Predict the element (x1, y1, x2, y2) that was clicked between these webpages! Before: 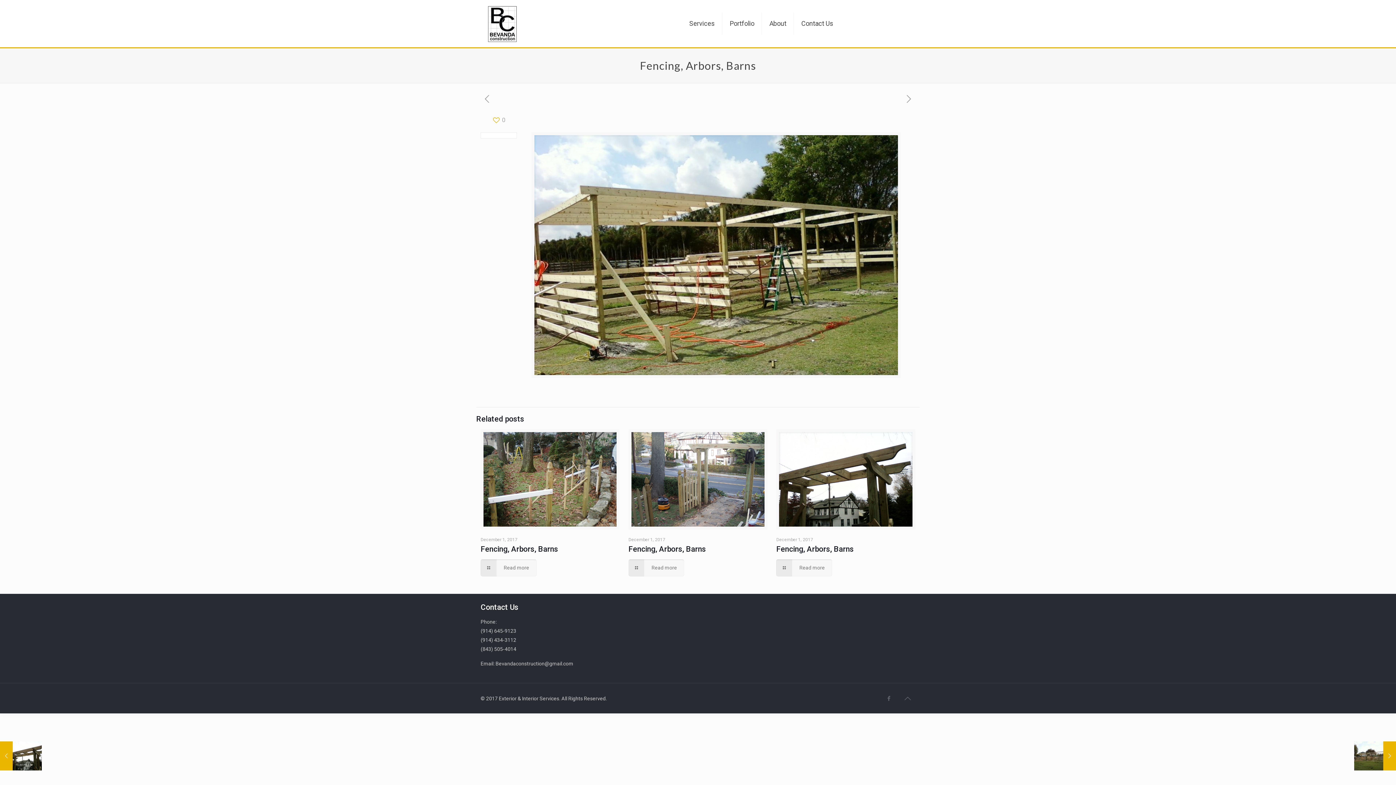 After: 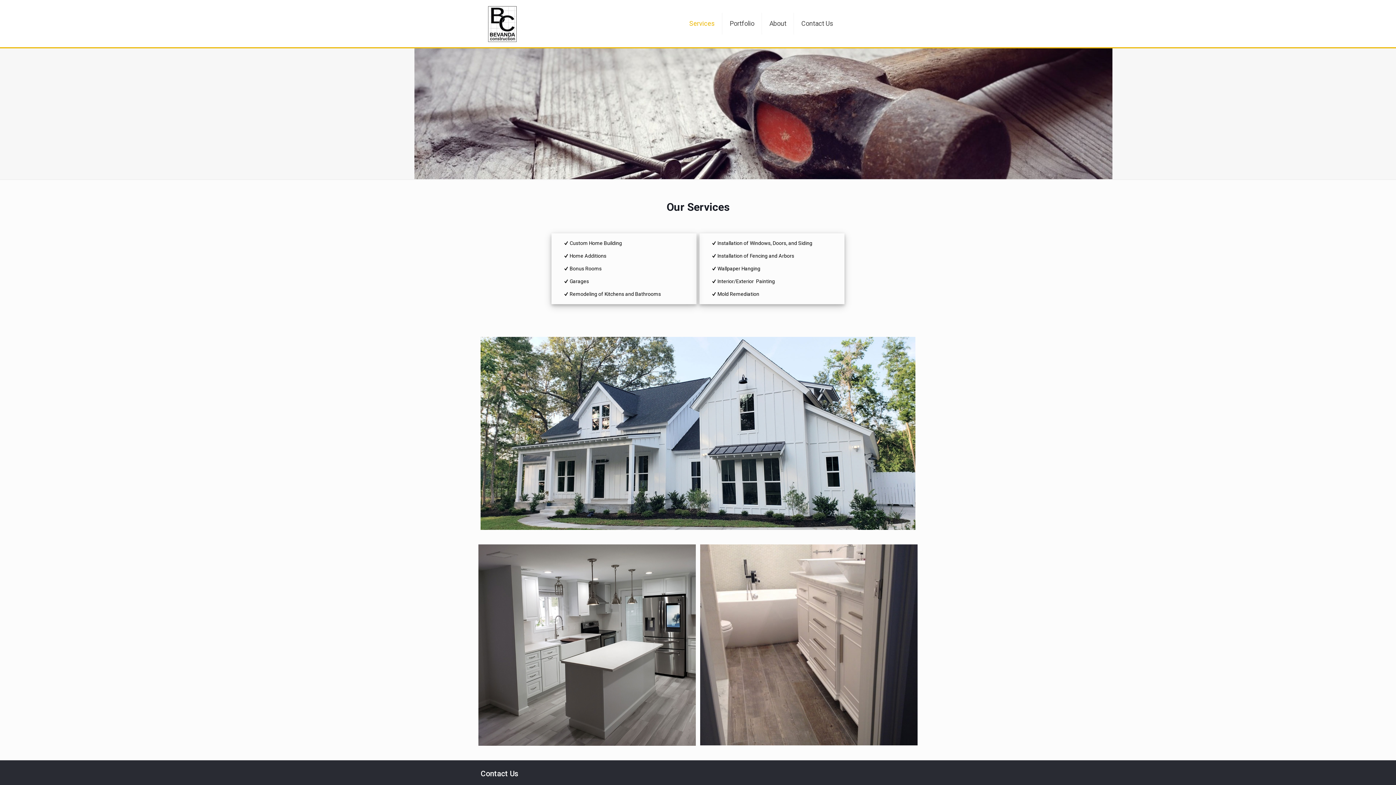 Action: bbox: (682, 0, 722, 47) label: Services